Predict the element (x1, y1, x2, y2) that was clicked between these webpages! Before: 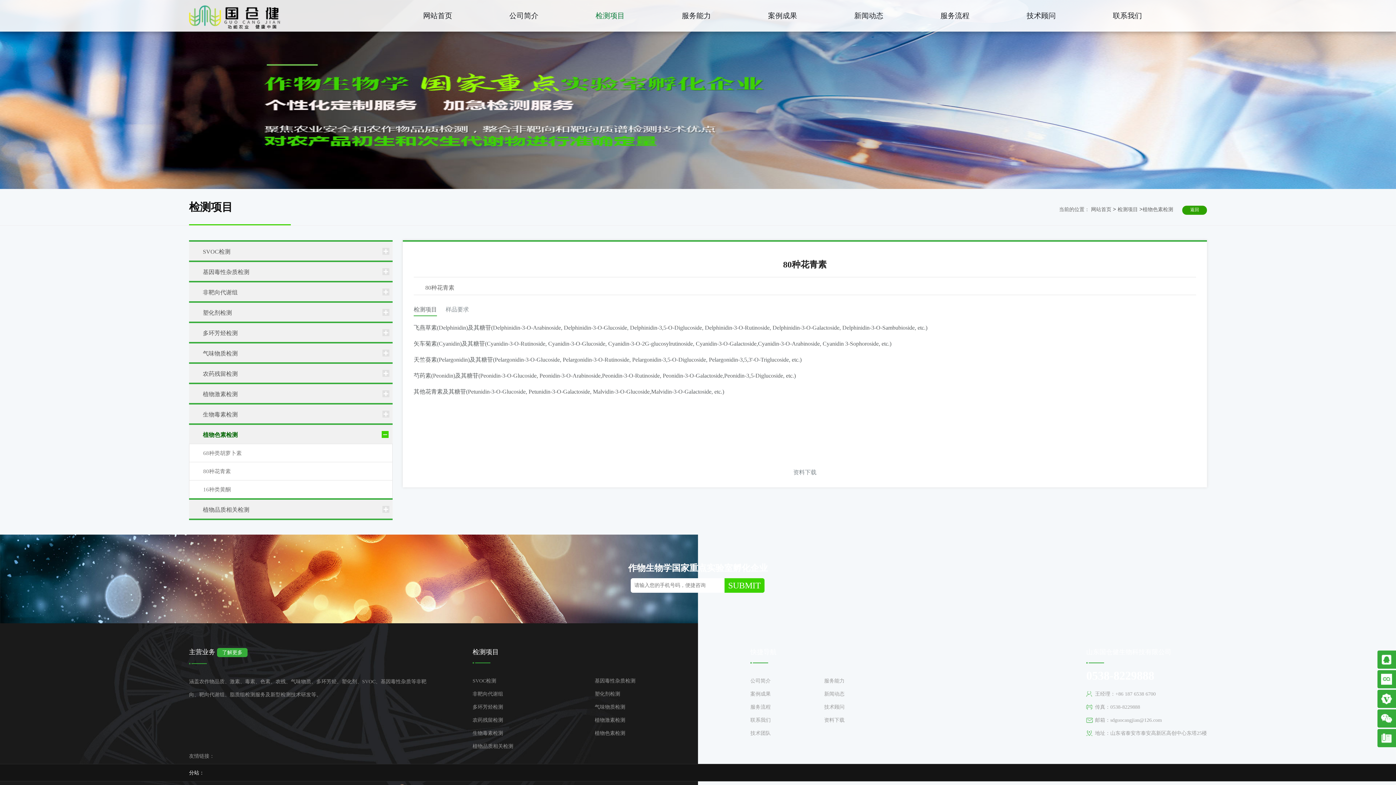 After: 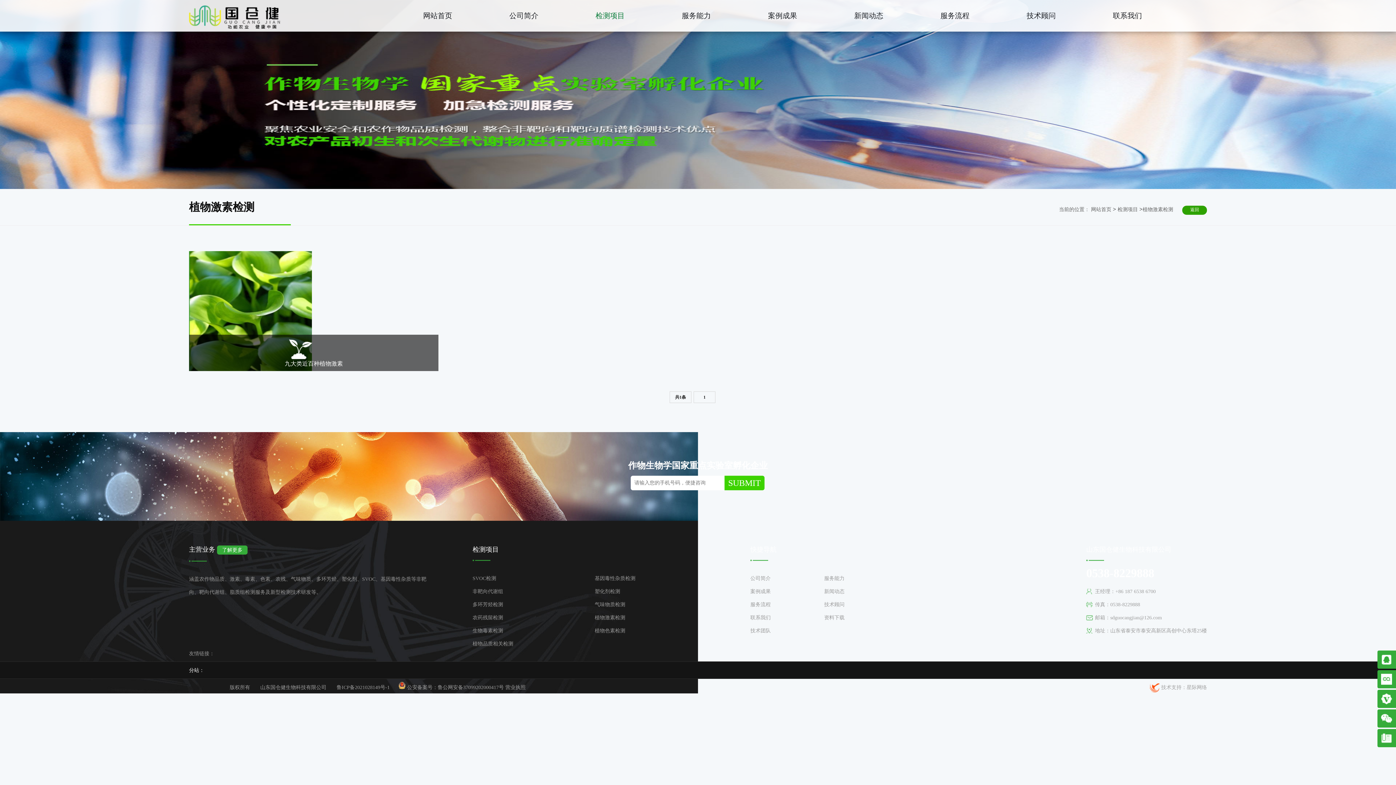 Action: bbox: (594, 717, 625, 723) label: 植物激素检测